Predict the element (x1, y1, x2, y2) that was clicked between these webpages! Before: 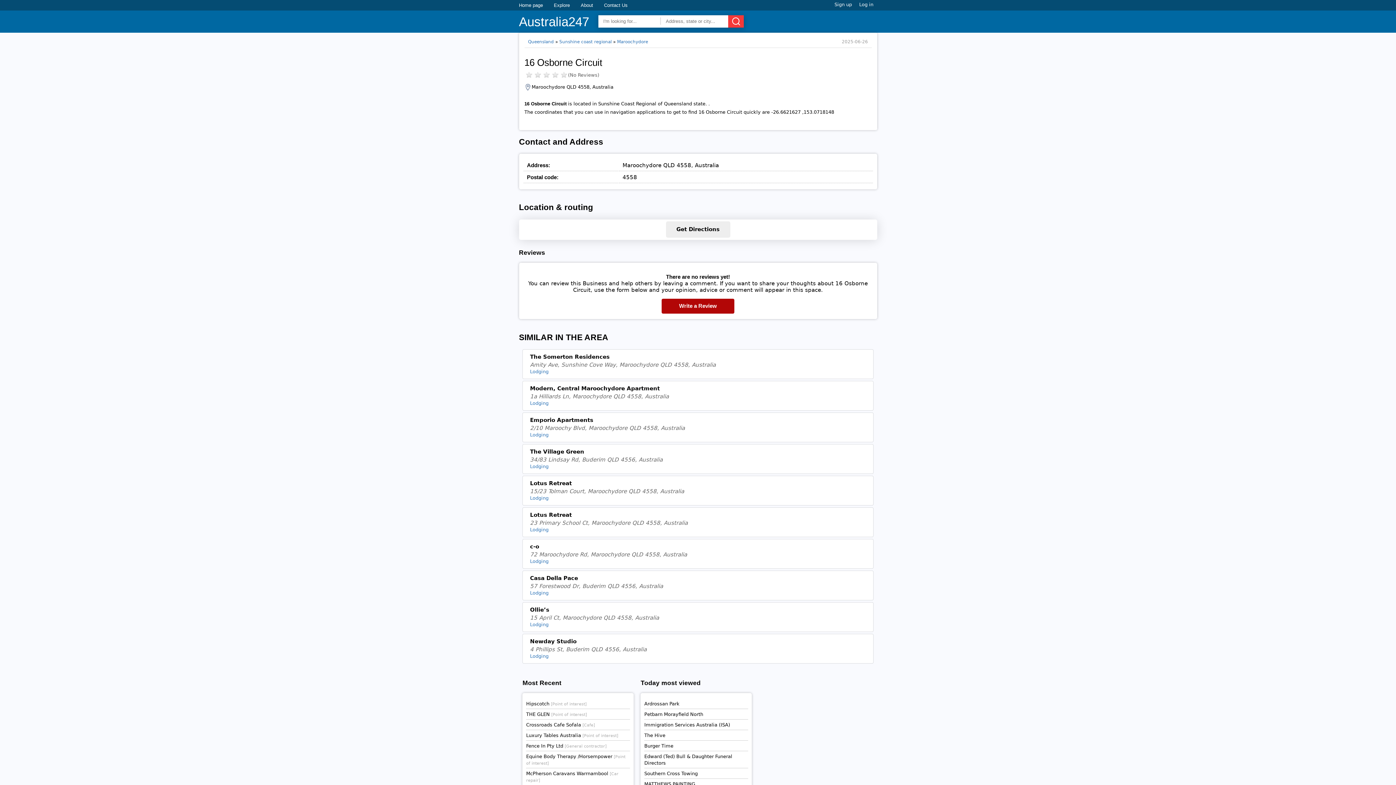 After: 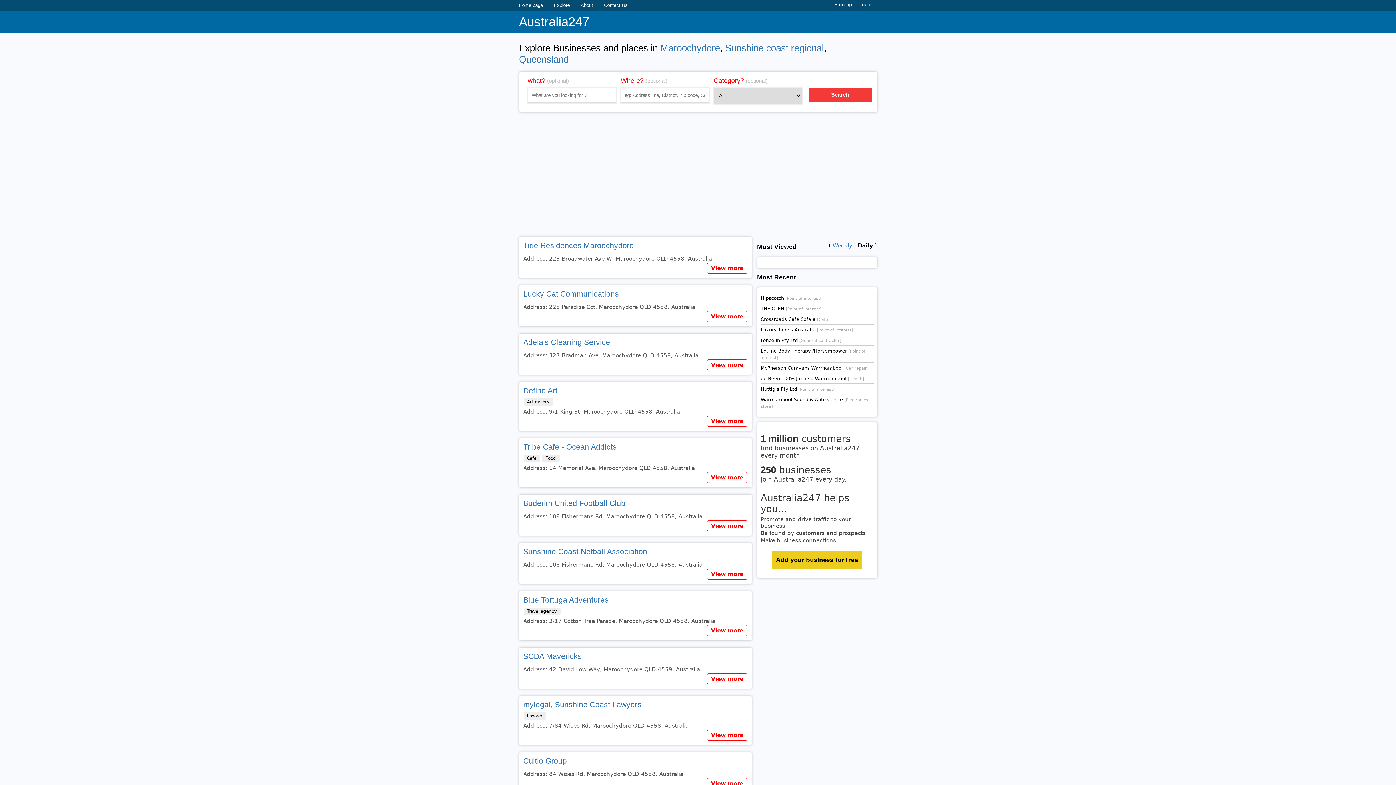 Action: bbox: (617, 39, 648, 44) label: Maroochydore